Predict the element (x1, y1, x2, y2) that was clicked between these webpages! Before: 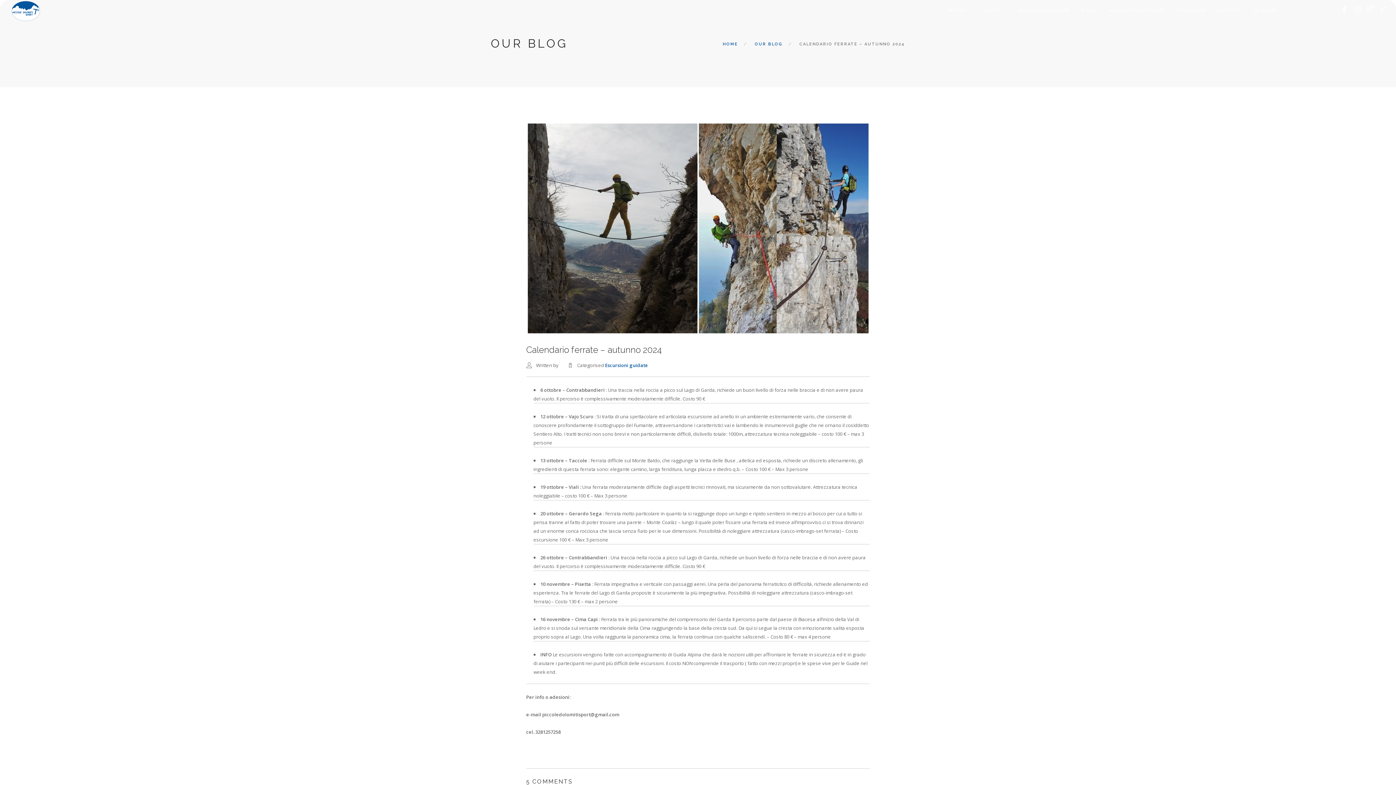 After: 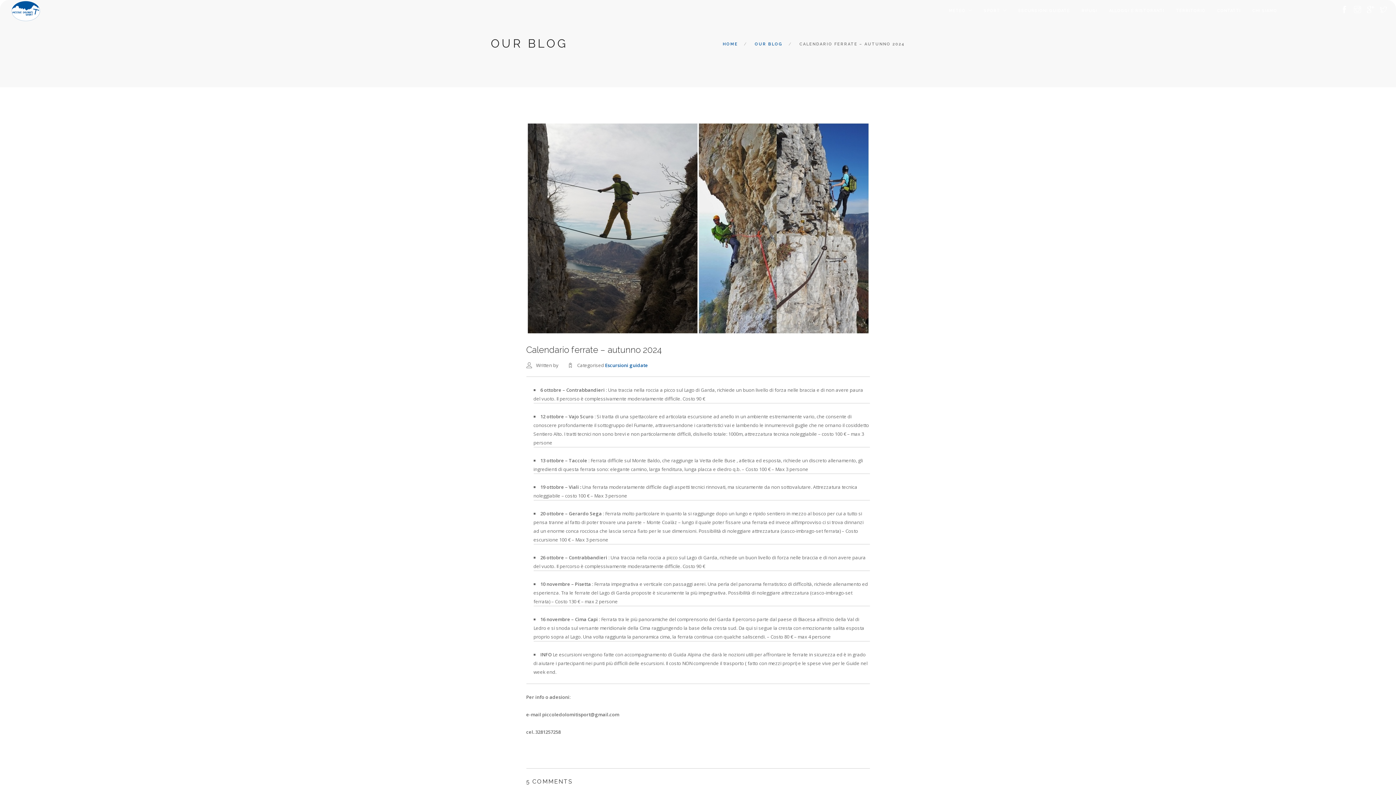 Action: label: OUR BLOG bbox: (754, 41, 782, 46)